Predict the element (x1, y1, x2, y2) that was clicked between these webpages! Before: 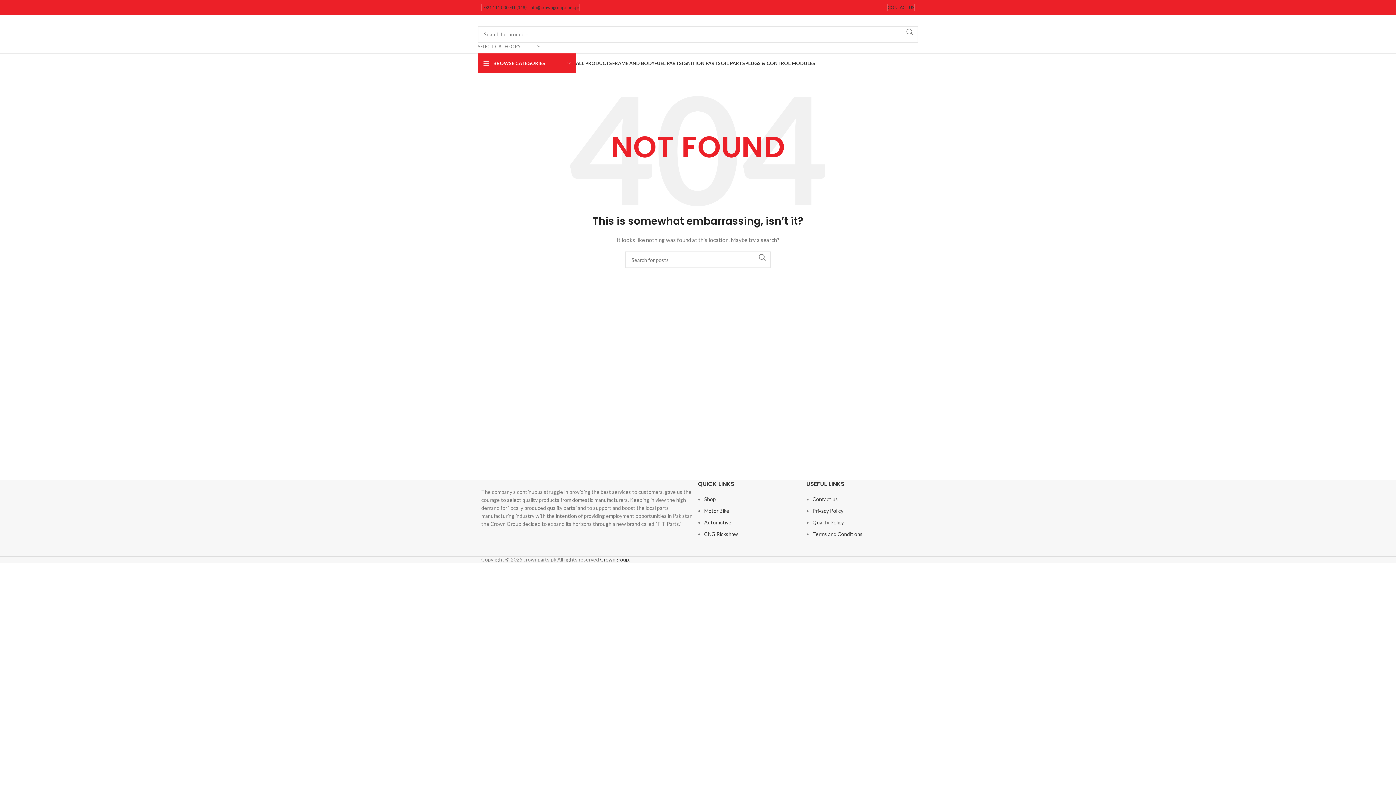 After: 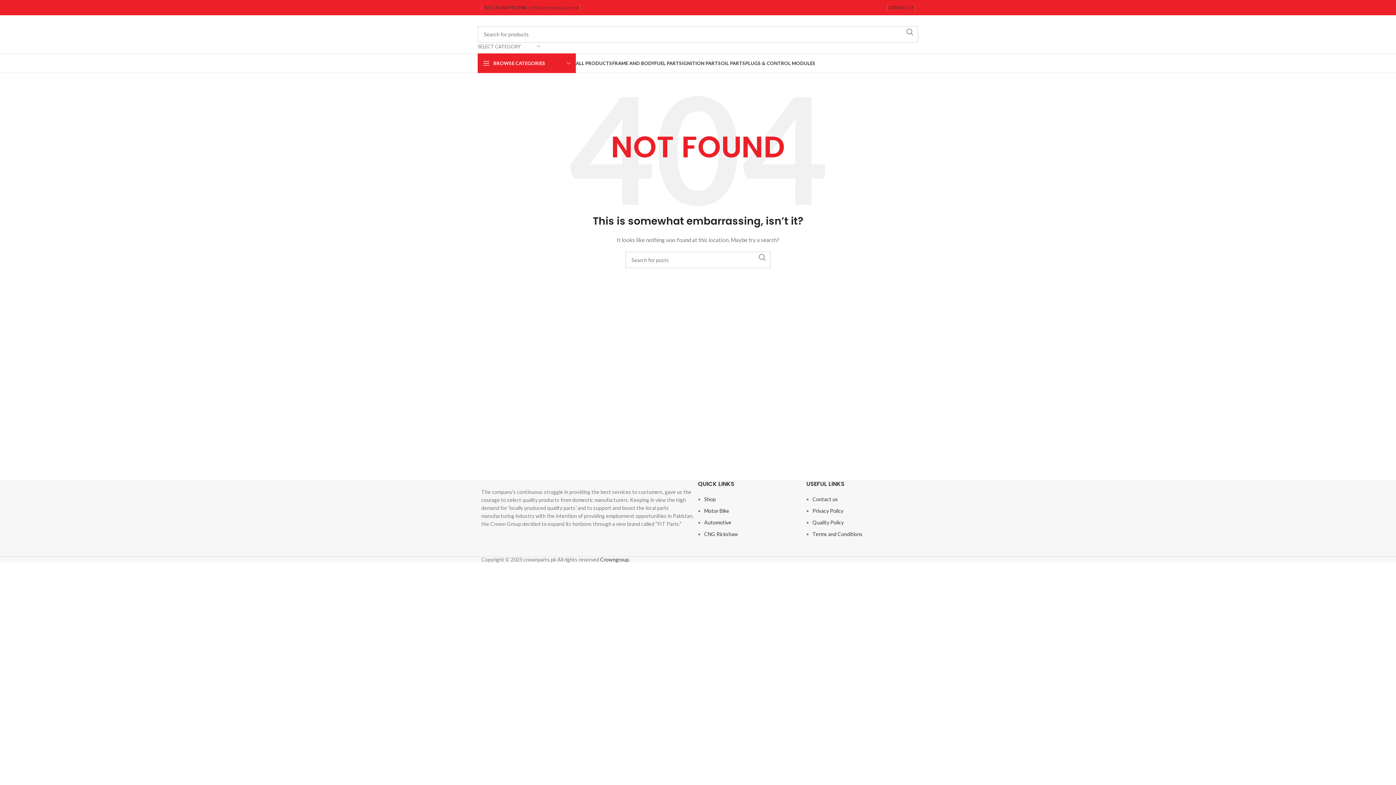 Action: bbox: (526, 0, 579, 14) label: info@crowngroup.com.pk